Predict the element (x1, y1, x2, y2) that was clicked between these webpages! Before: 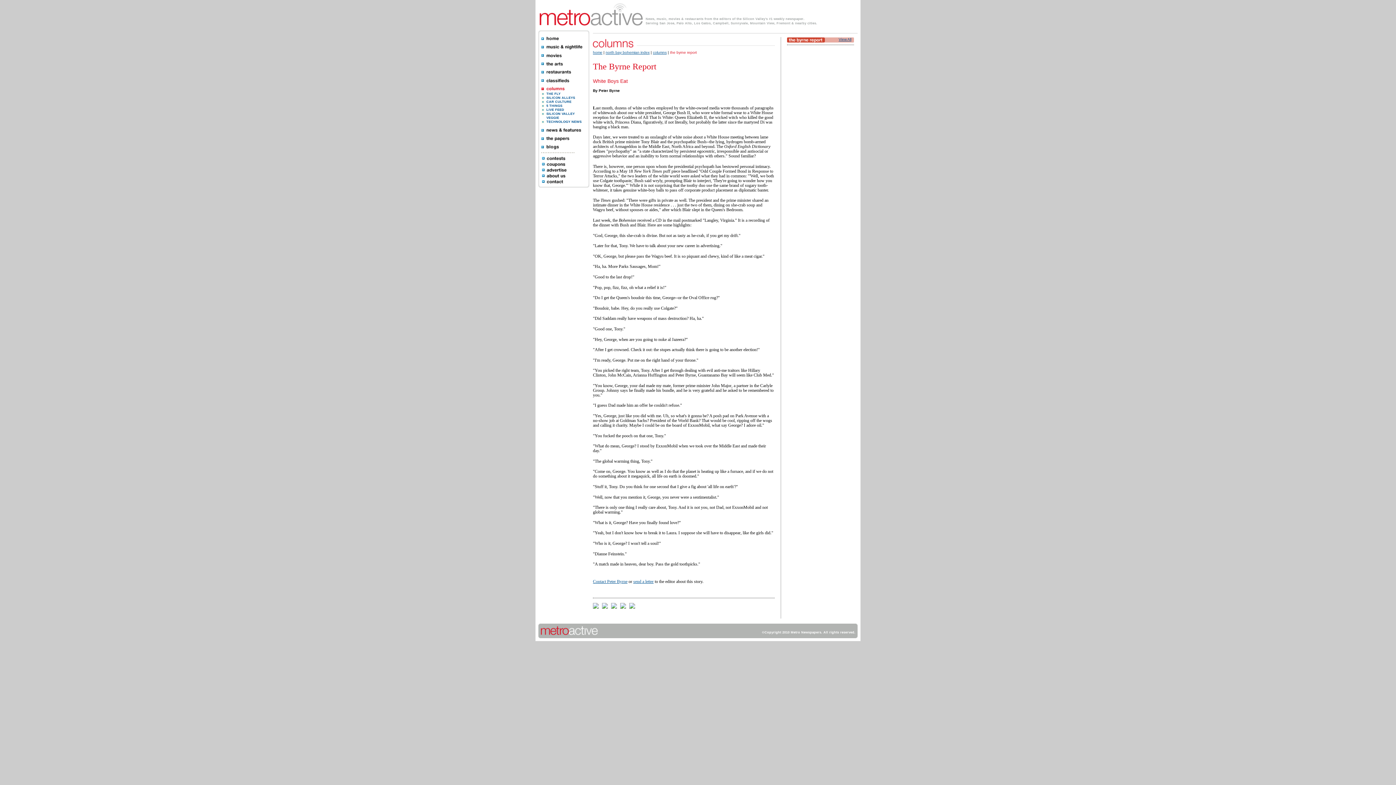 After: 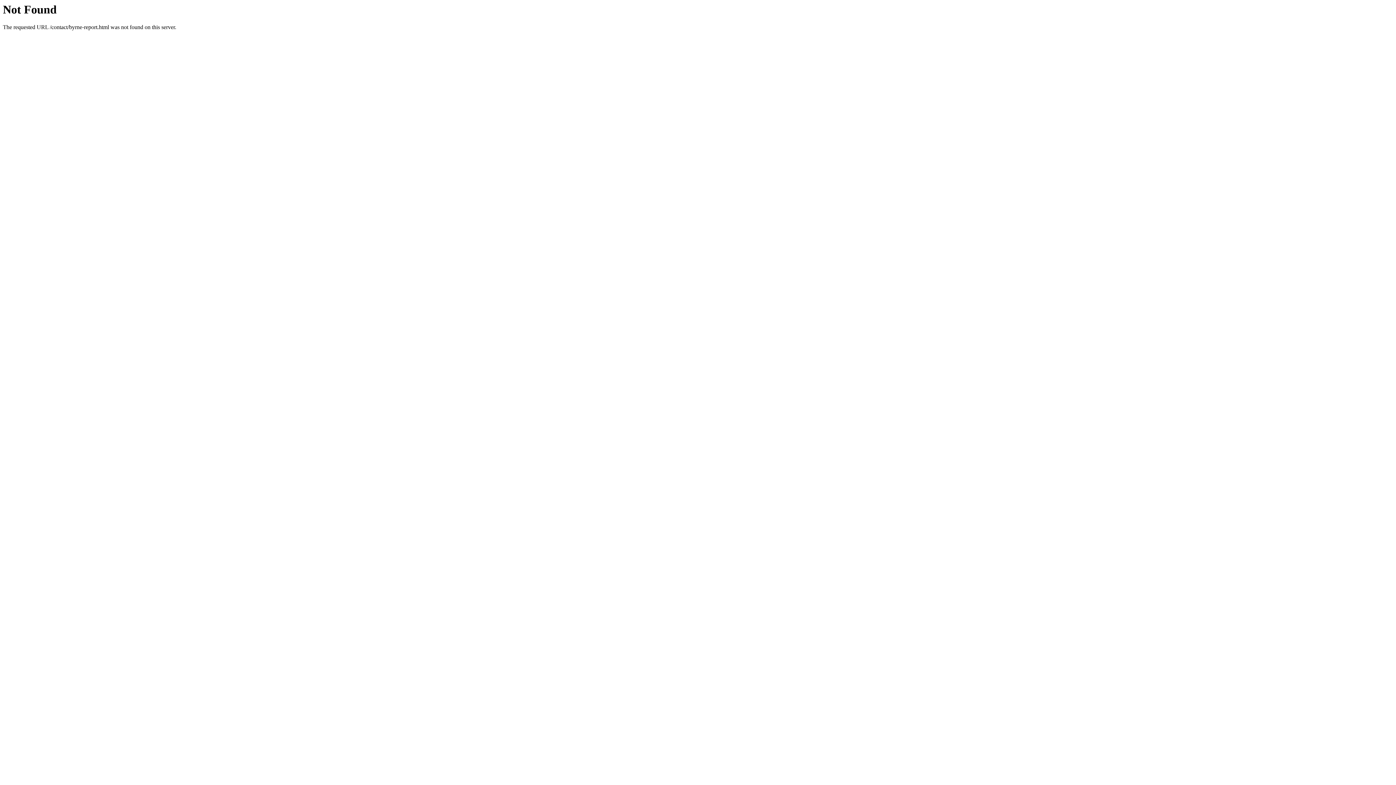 Action: label: Contact Peter Byrne bbox: (593, 579, 627, 584)